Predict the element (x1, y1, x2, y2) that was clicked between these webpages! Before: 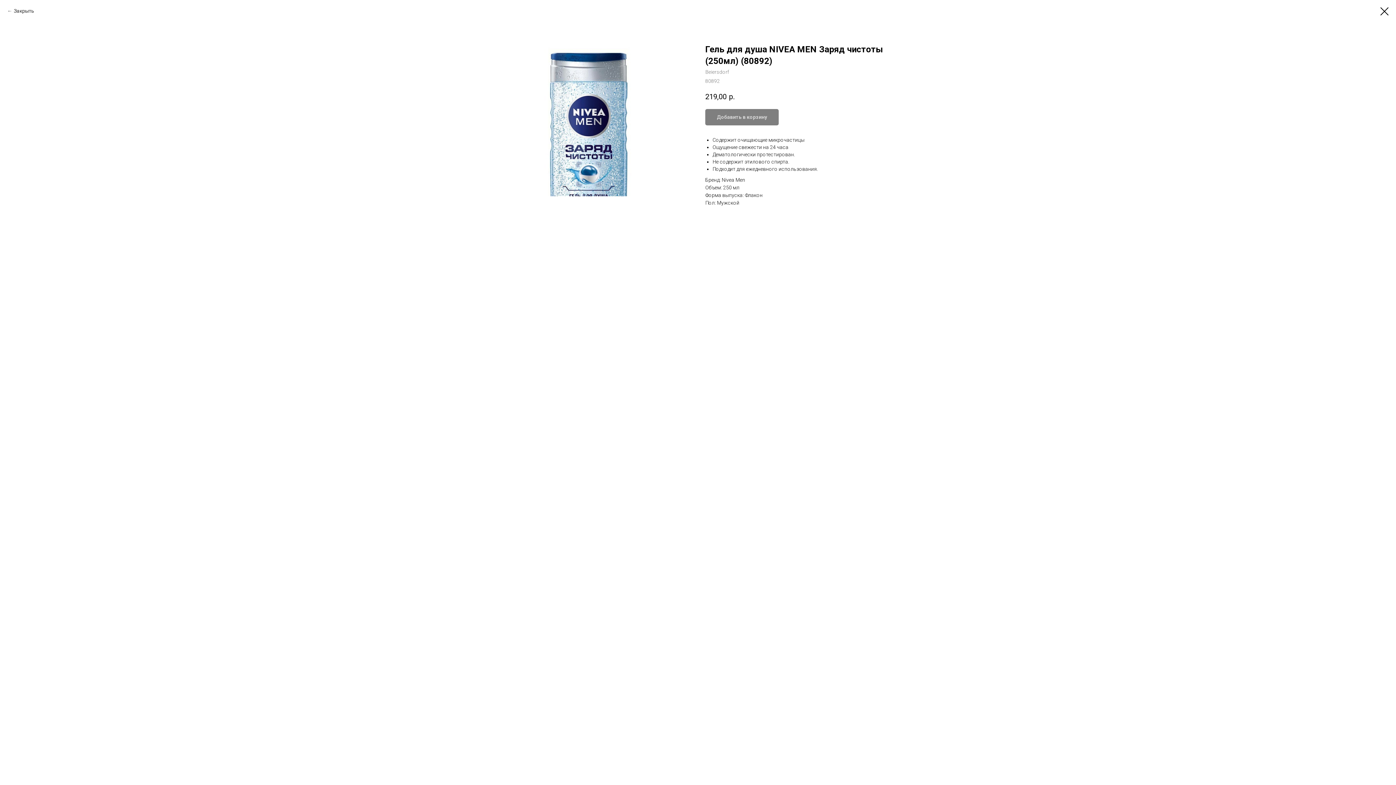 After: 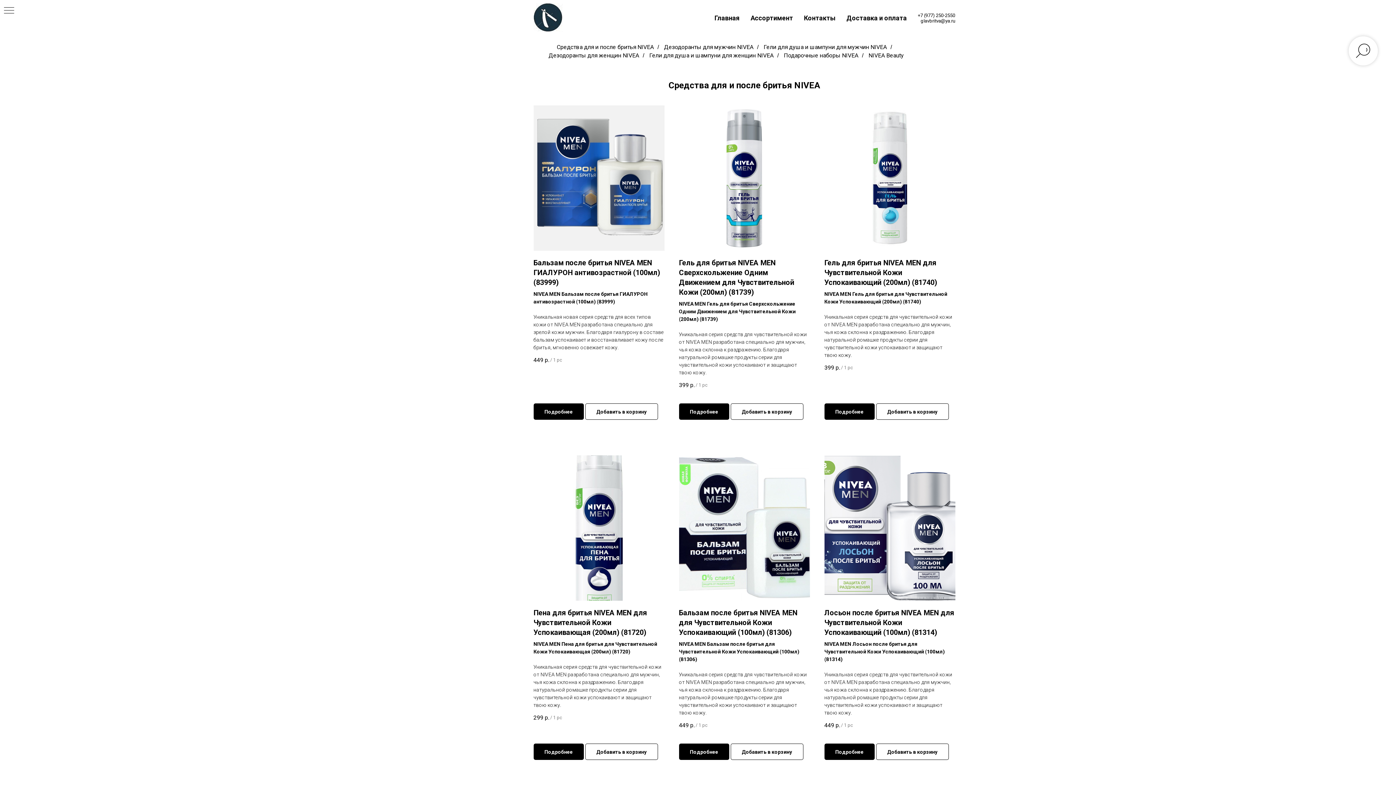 Action: label: Закрыть bbox: (7, 7, 34, 14)